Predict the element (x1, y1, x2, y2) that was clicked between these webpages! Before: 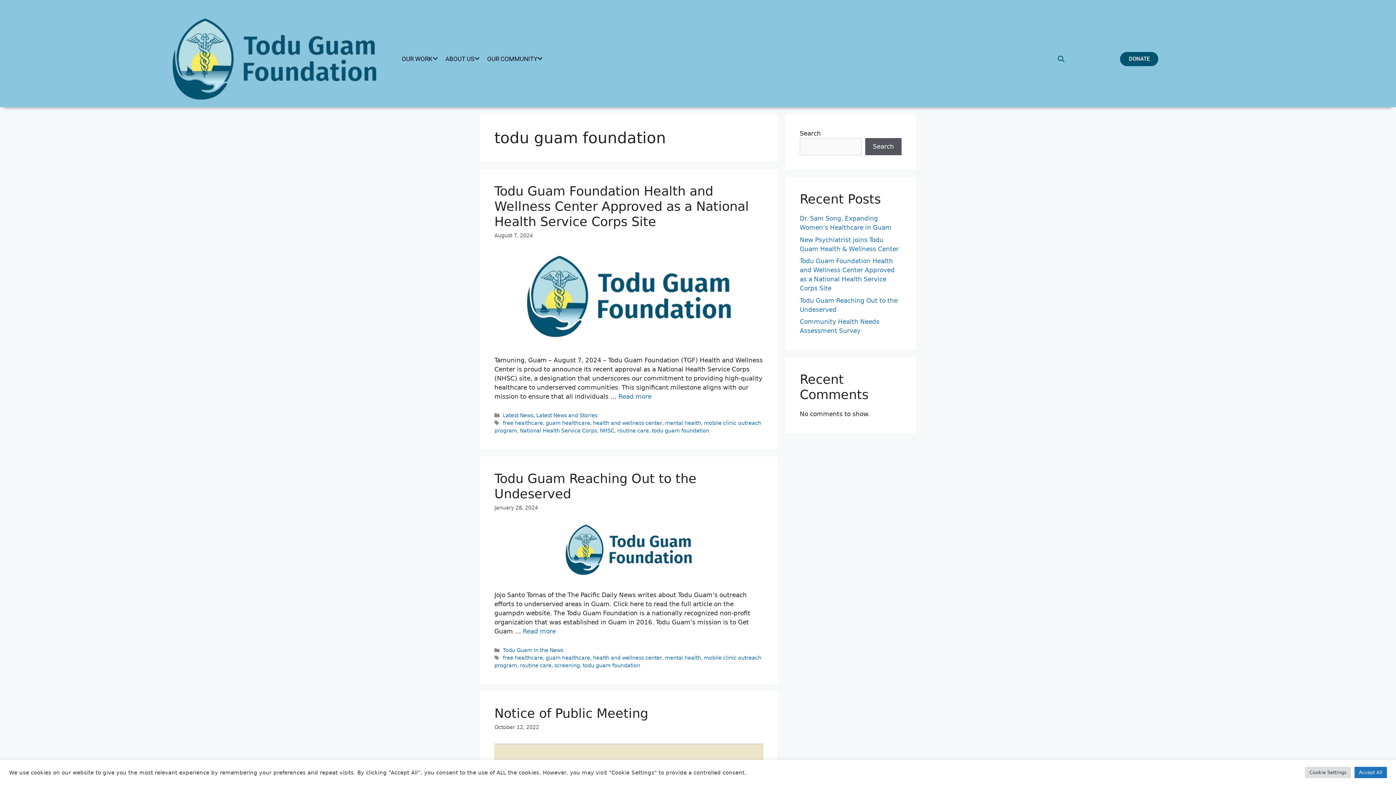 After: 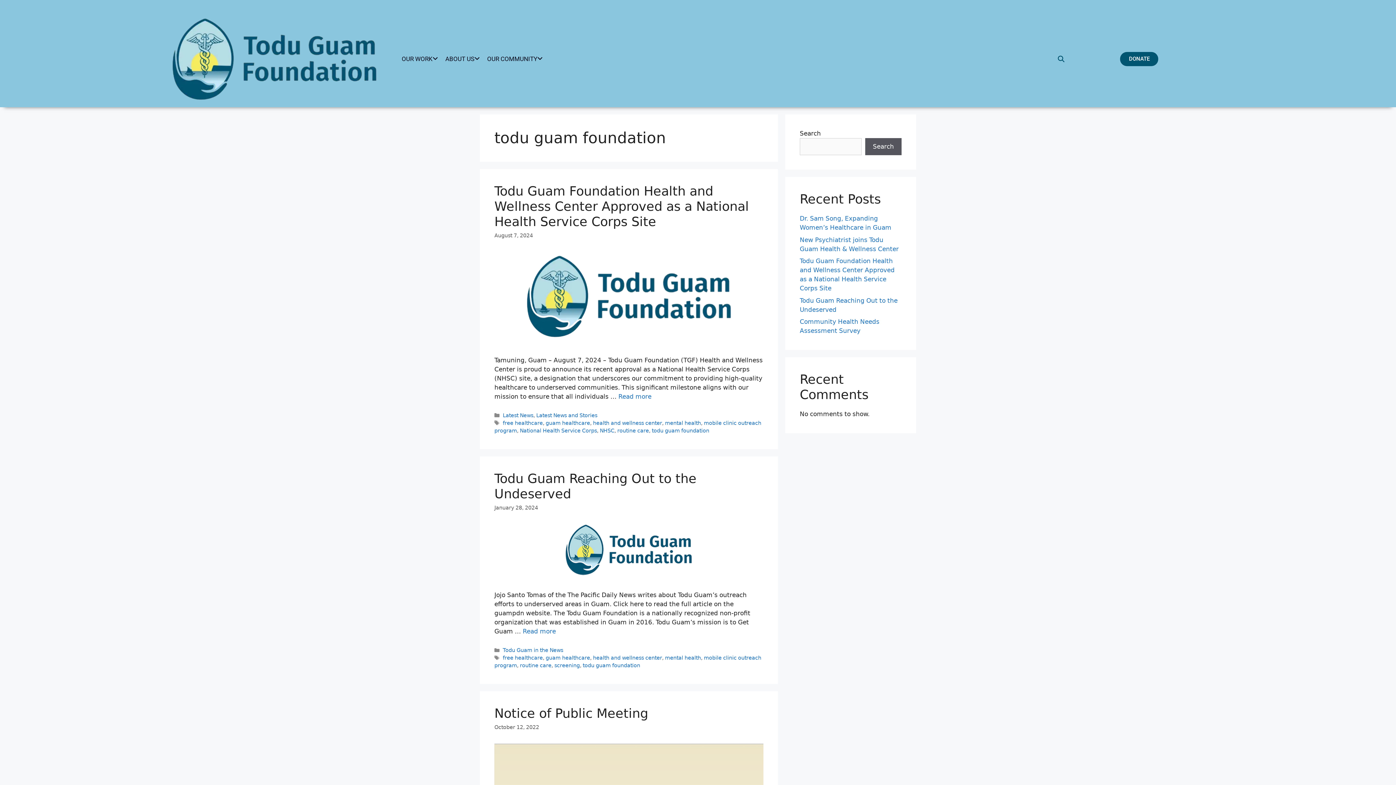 Action: label: Accept All bbox: (1354, 767, 1387, 778)